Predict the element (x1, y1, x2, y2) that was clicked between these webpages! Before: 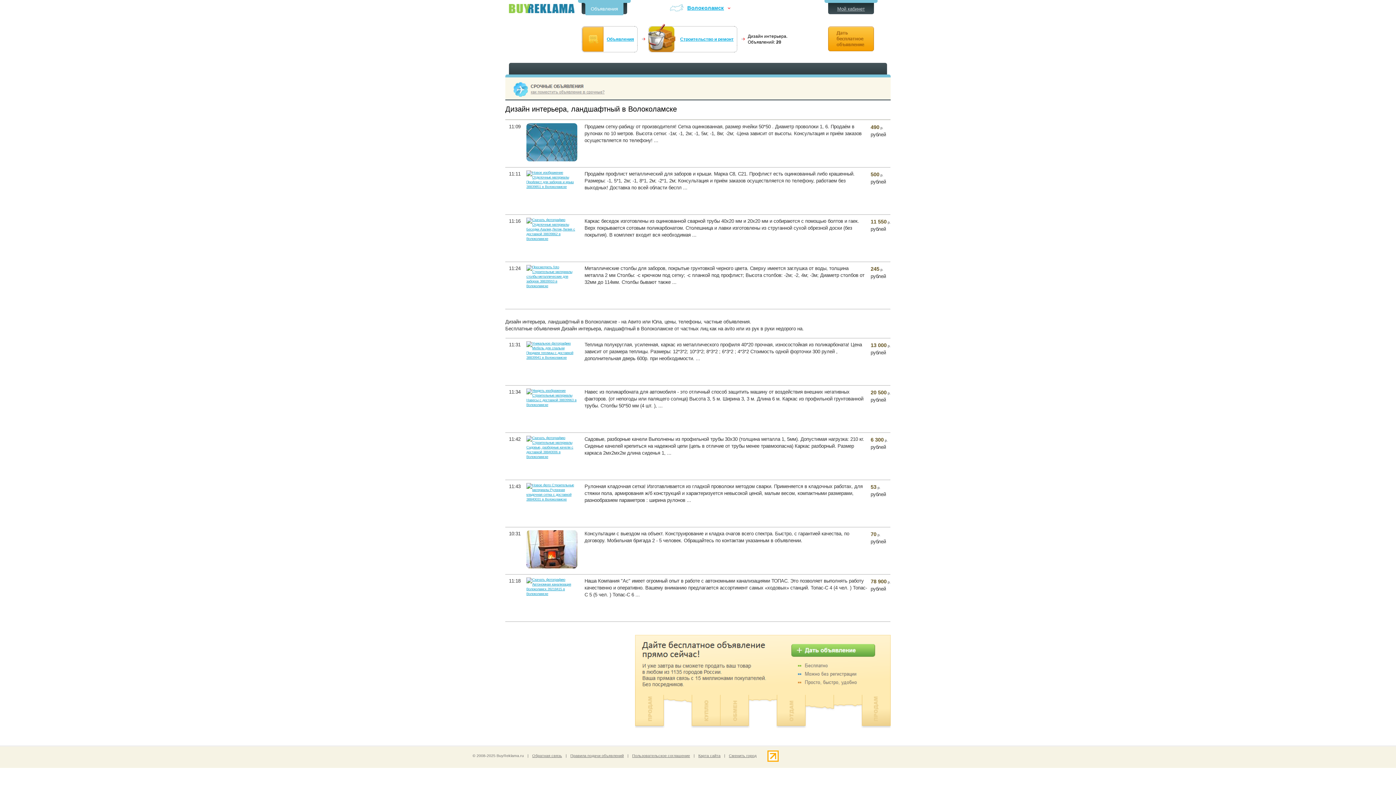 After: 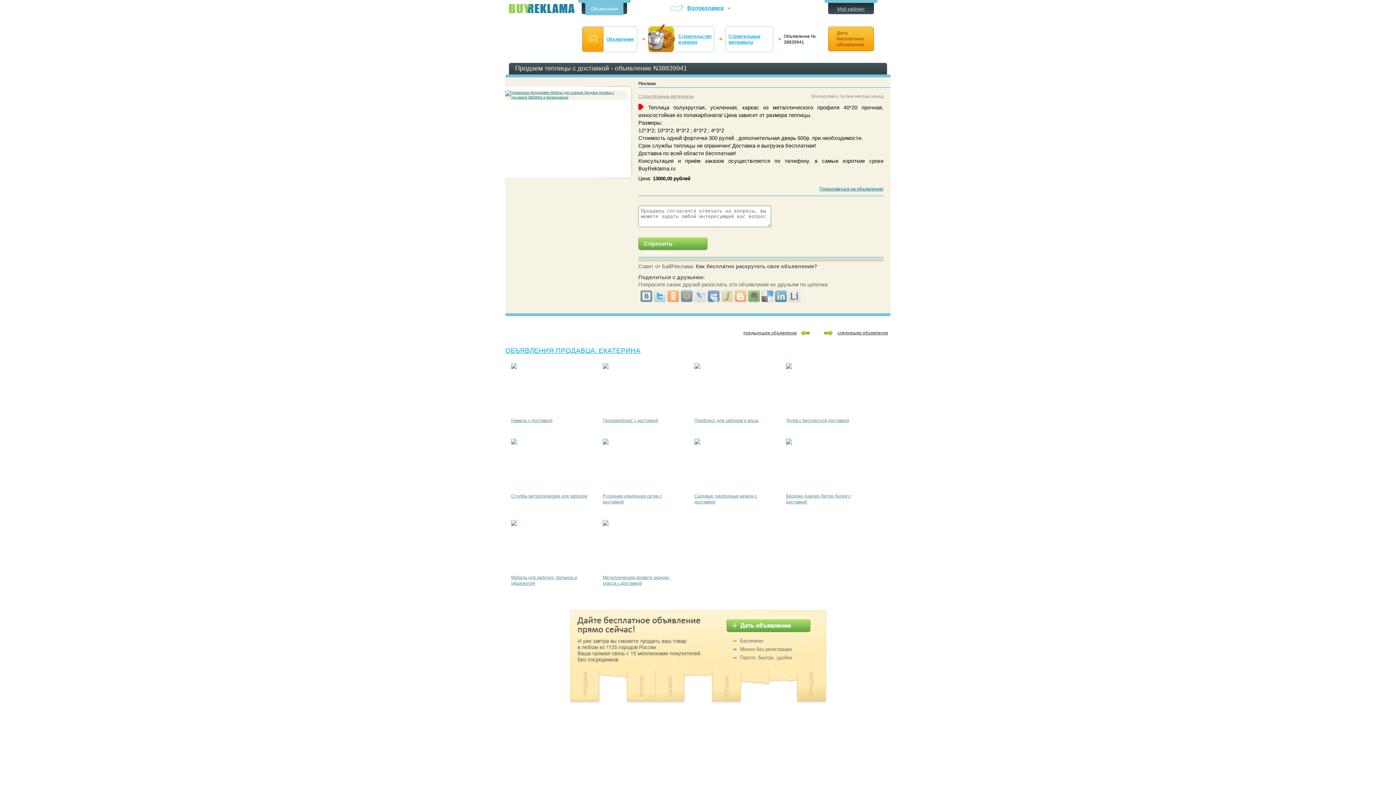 Action: bbox: (526, 341, 581, 360)